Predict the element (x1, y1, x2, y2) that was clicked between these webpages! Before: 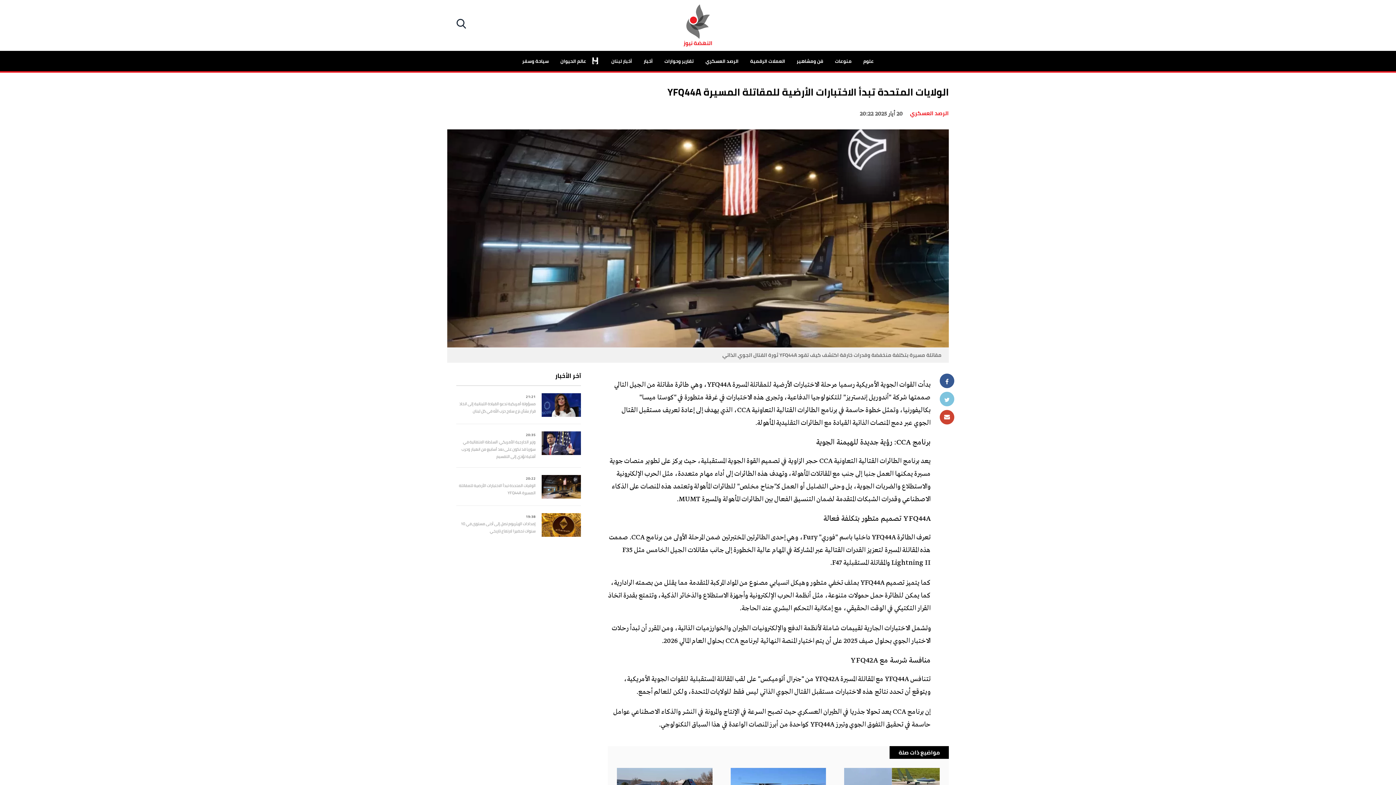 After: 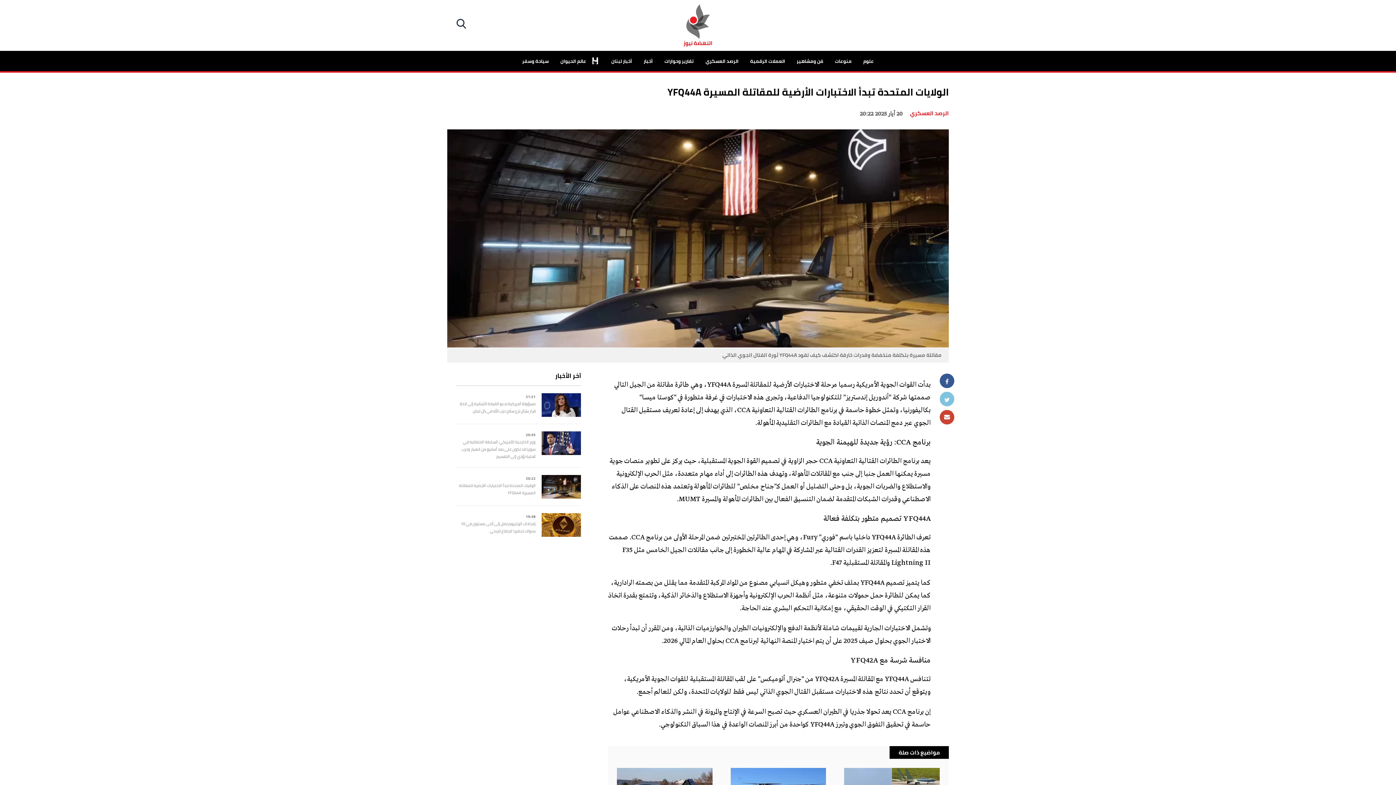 Action: bbox: (940, 392, 954, 406)